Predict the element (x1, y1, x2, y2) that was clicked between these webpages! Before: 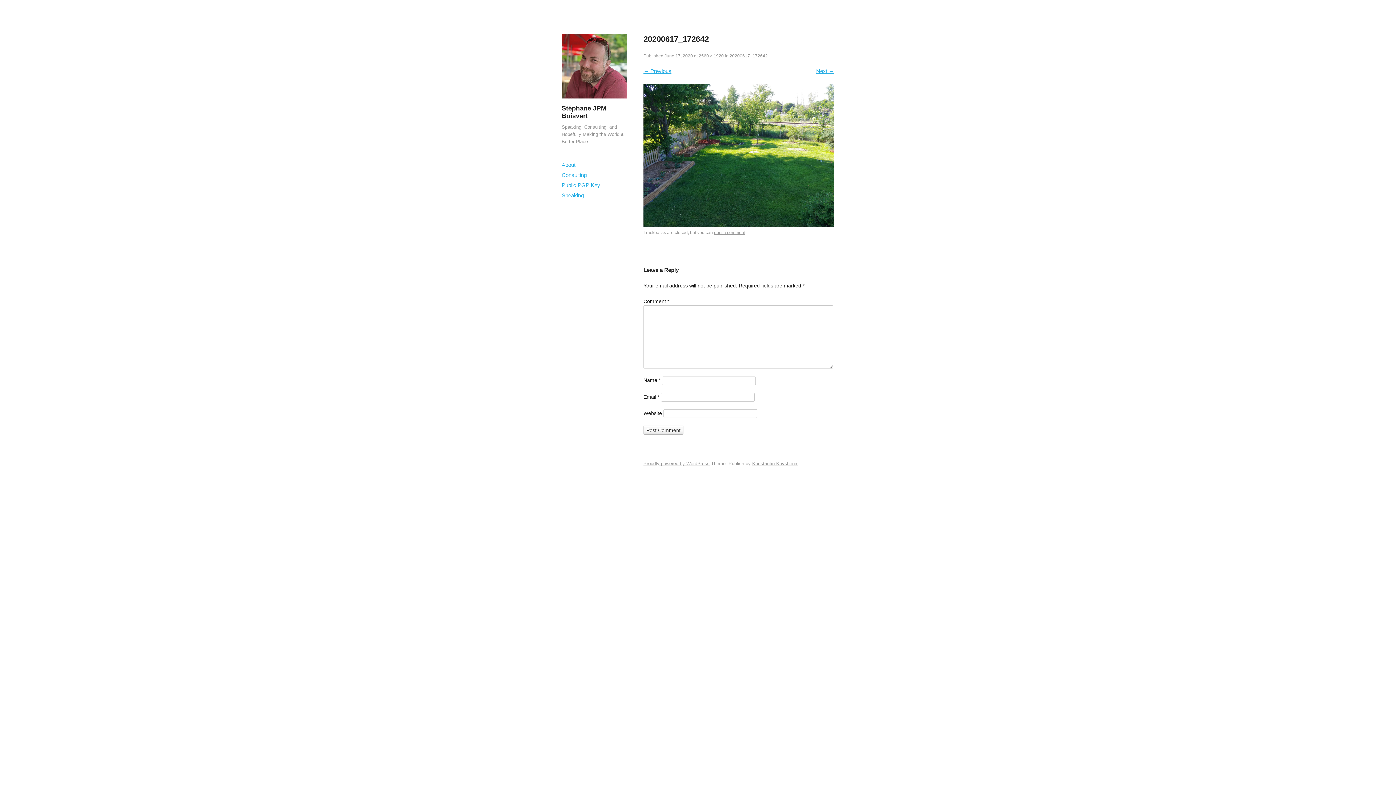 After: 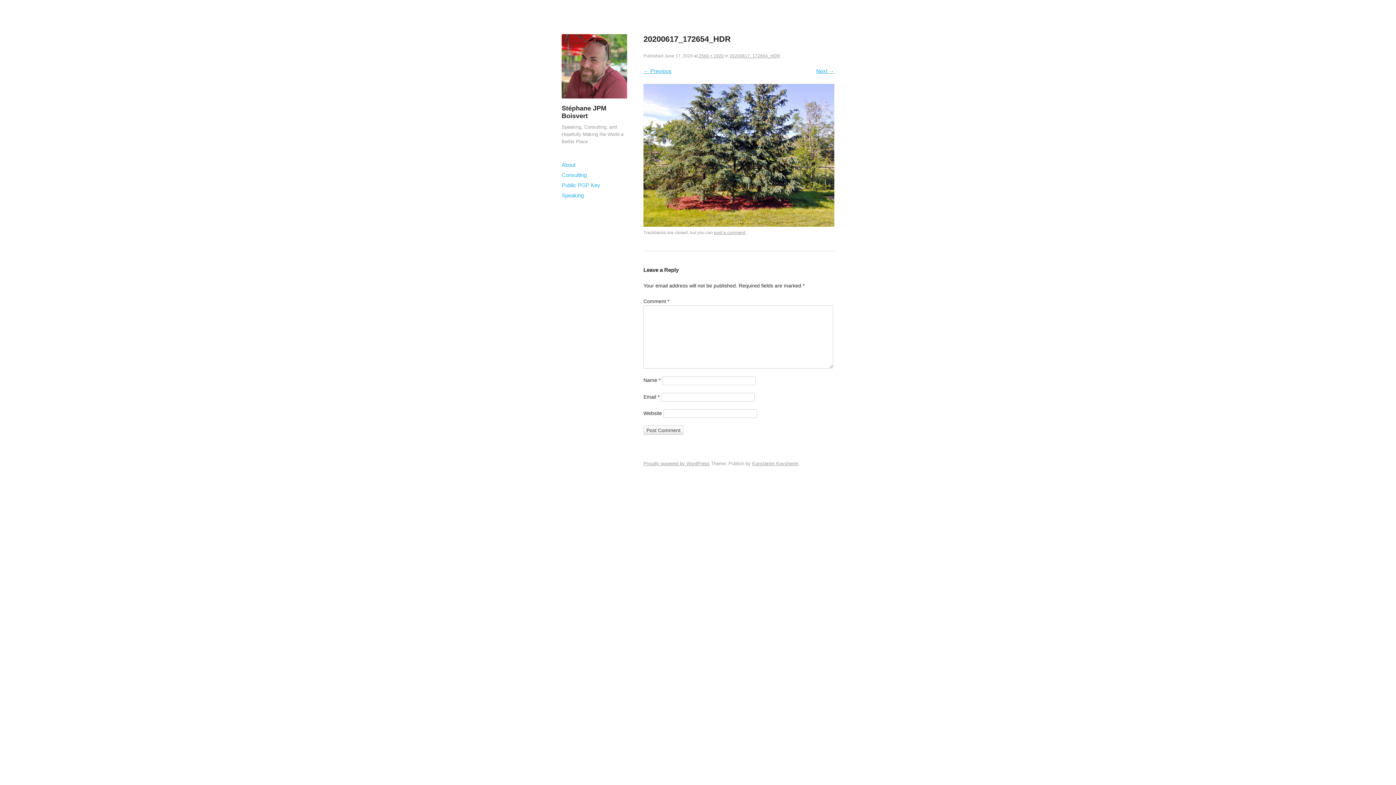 Action: bbox: (643, 221, 834, 228)